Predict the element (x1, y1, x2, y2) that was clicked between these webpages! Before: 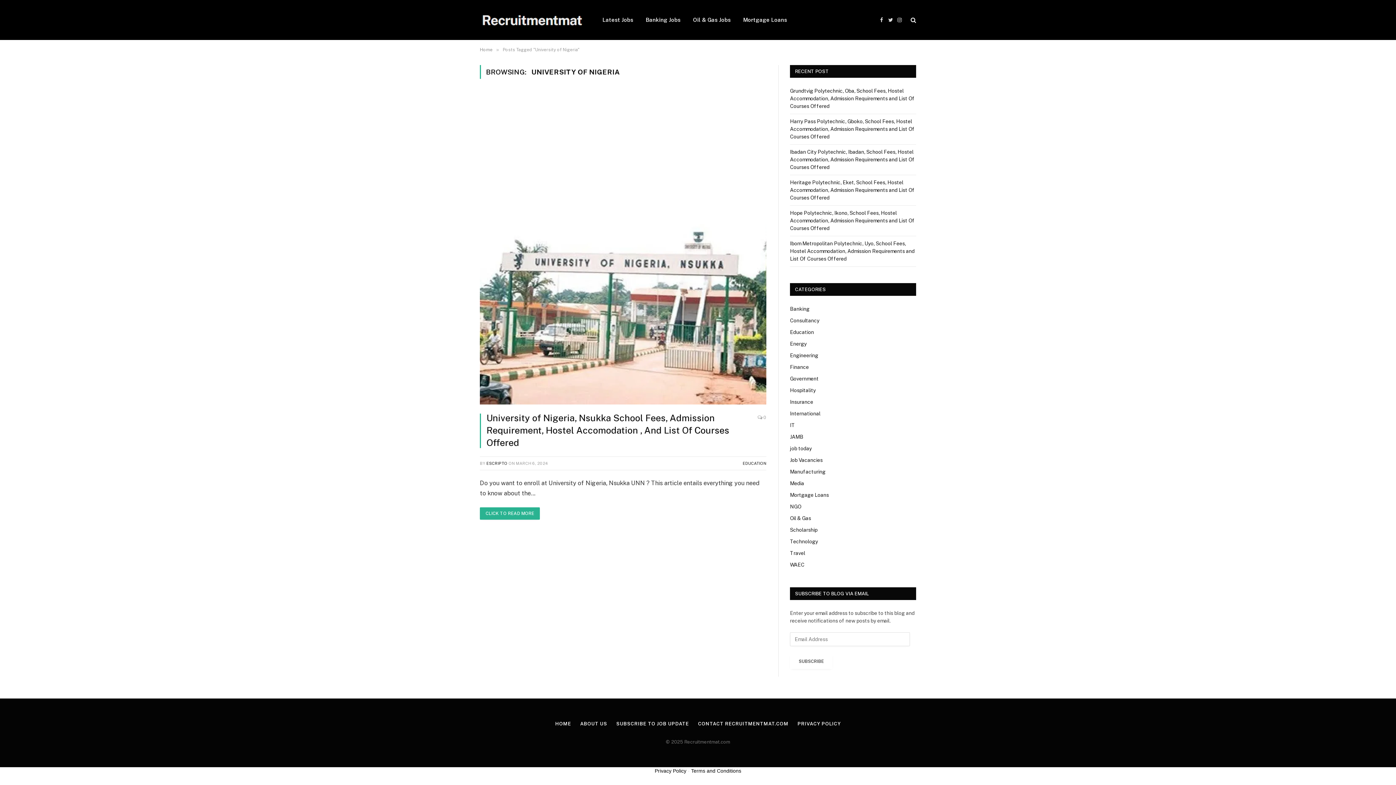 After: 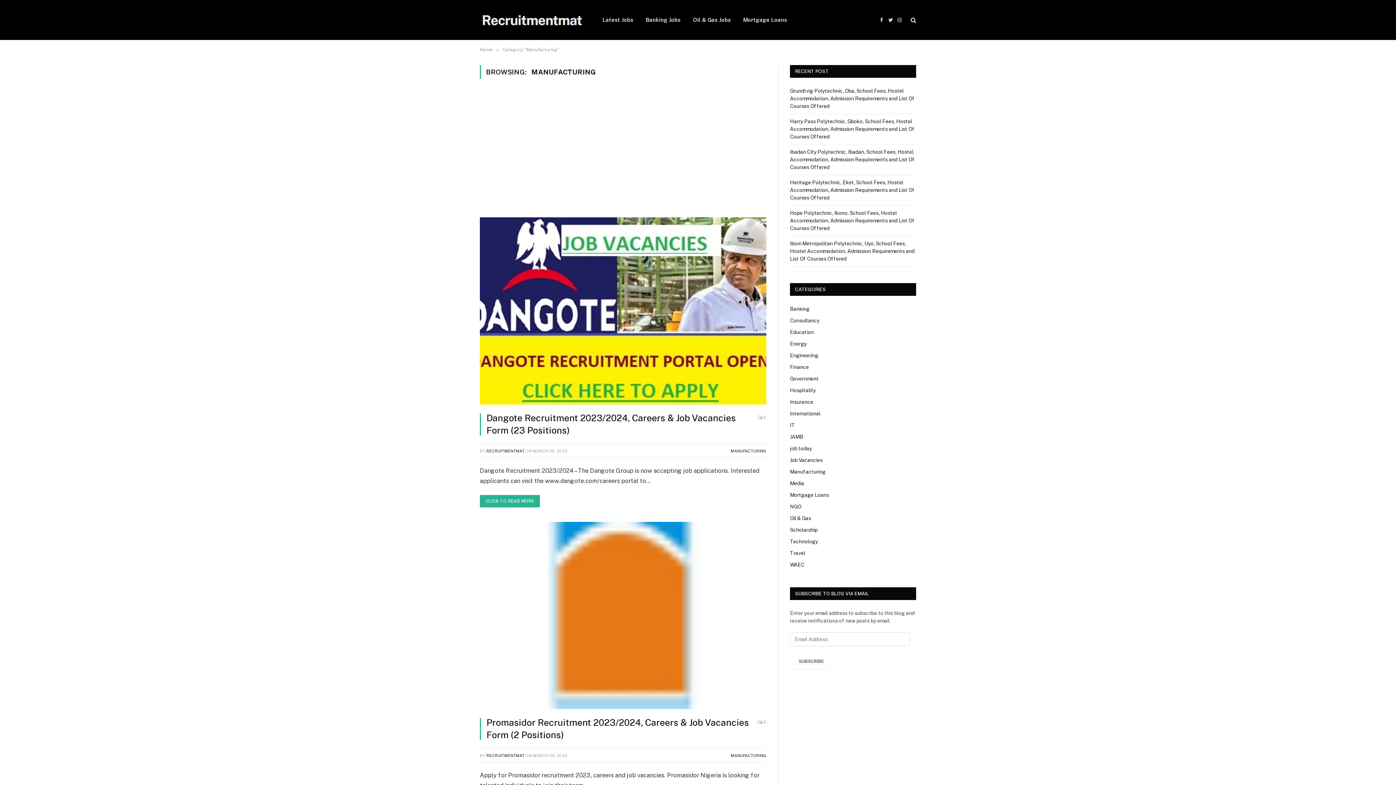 Action: bbox: (790, 468, 825, 476) label: Manufacturing